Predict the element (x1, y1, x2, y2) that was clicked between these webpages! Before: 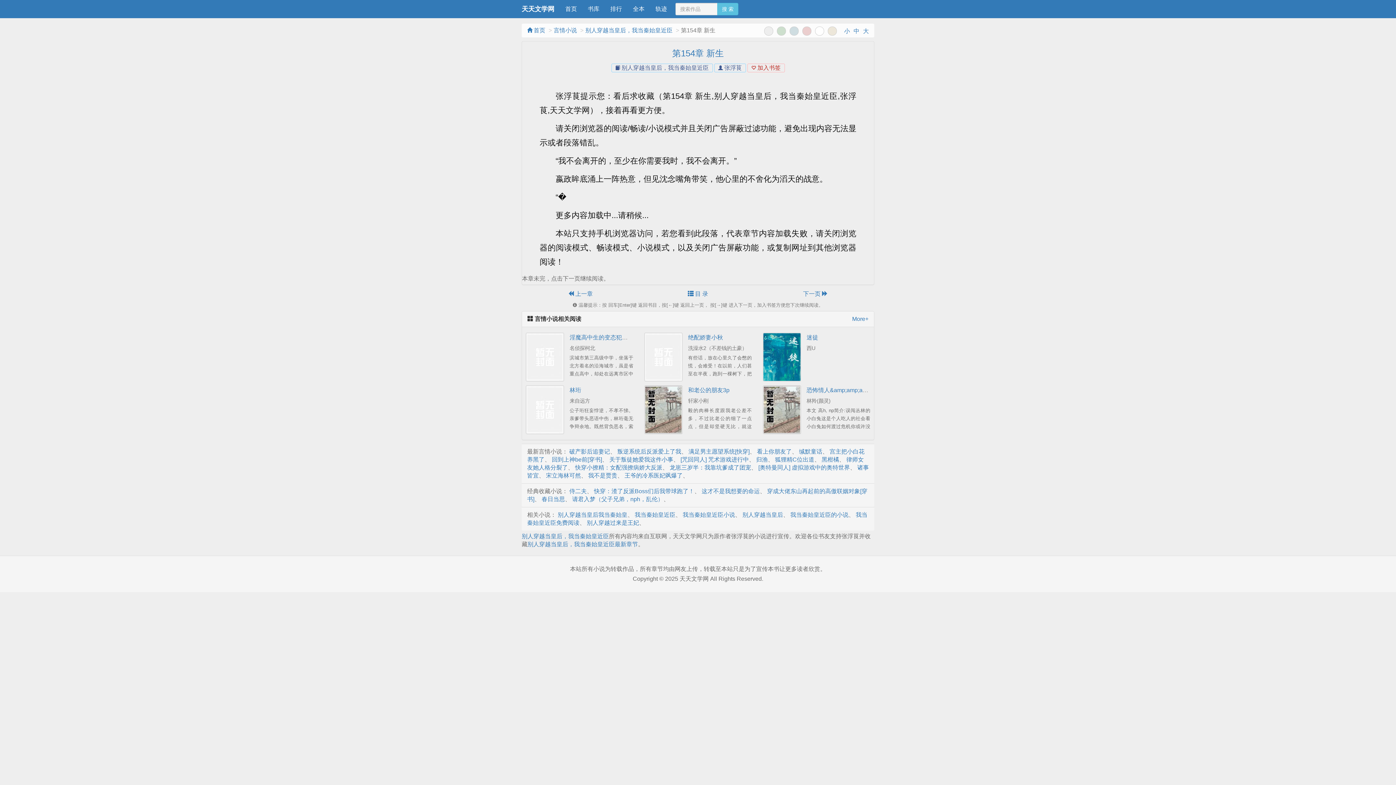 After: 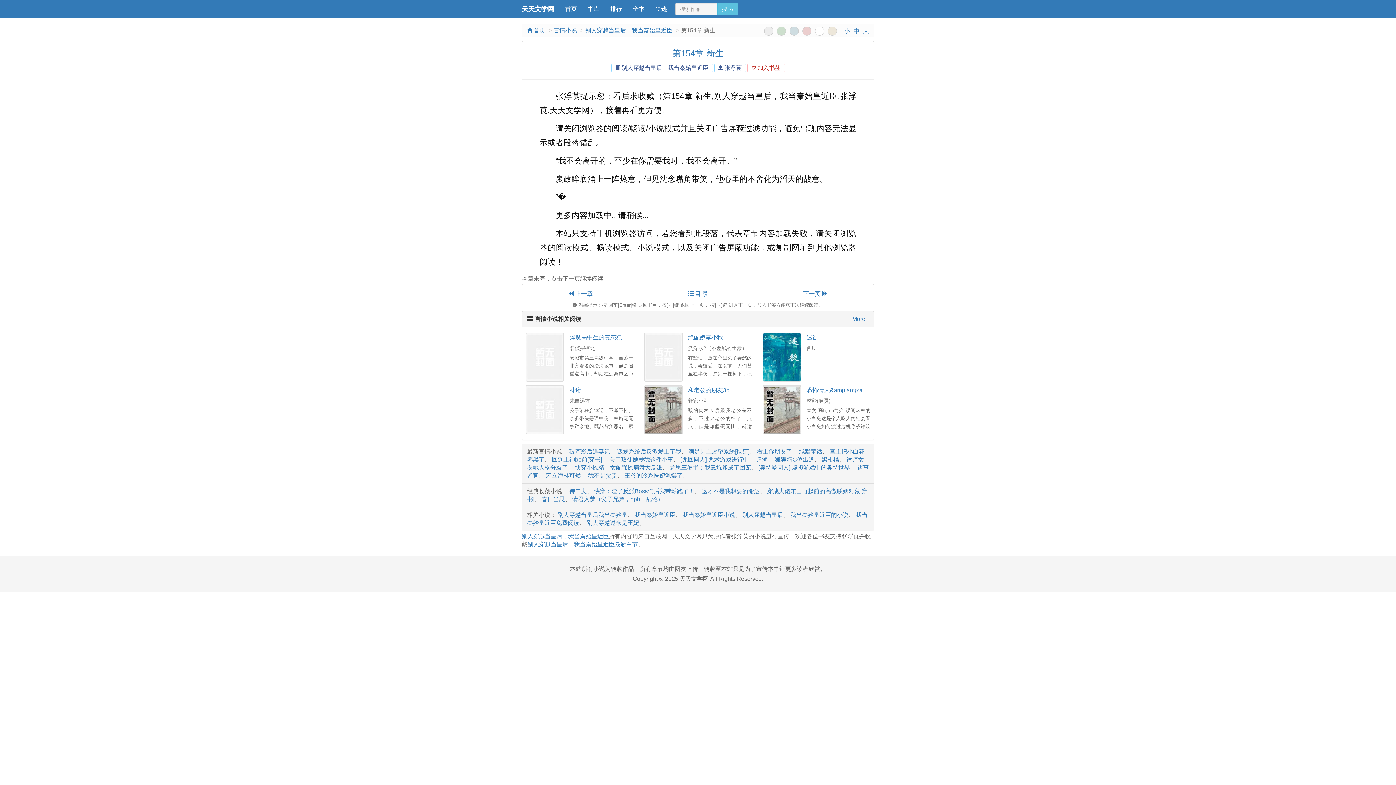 Action: bbox: (815, 26, 824, 35)